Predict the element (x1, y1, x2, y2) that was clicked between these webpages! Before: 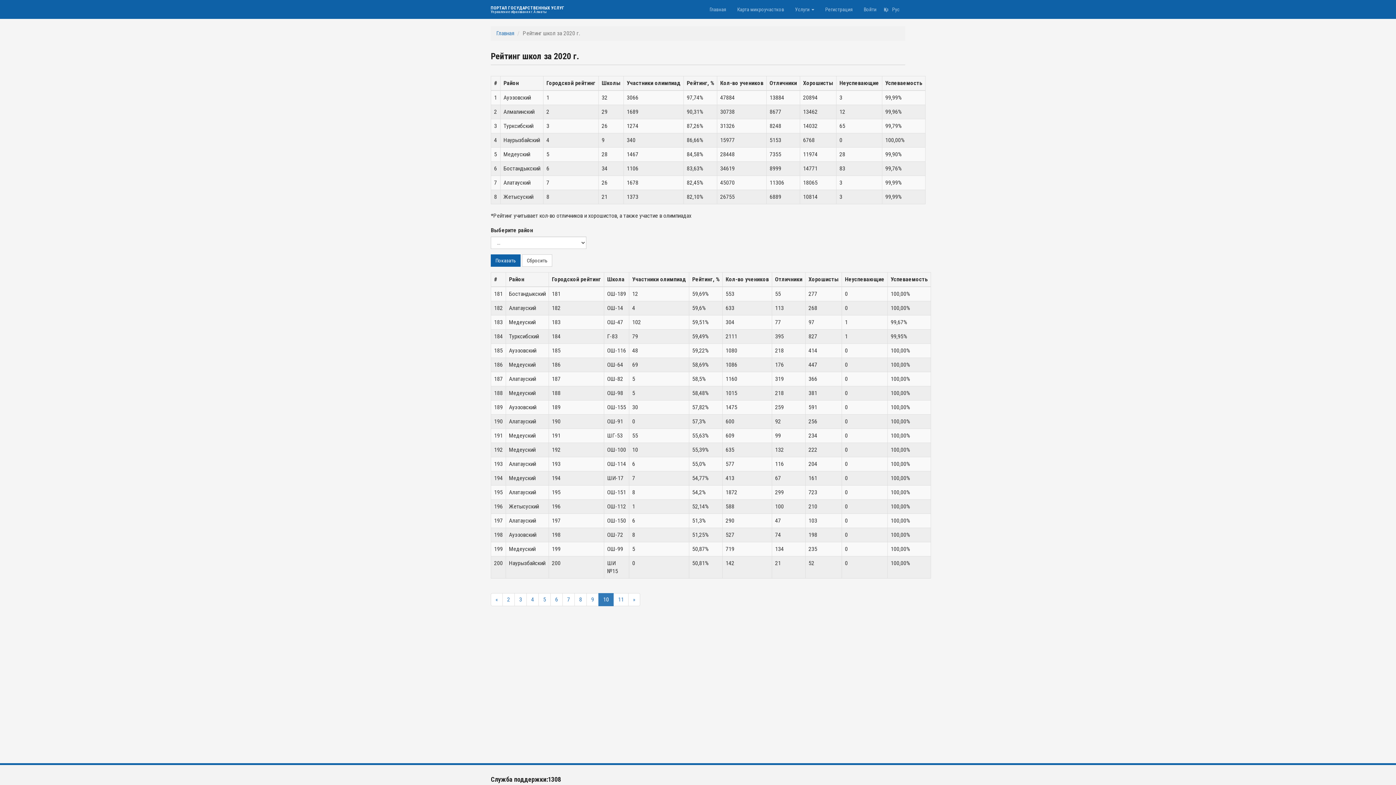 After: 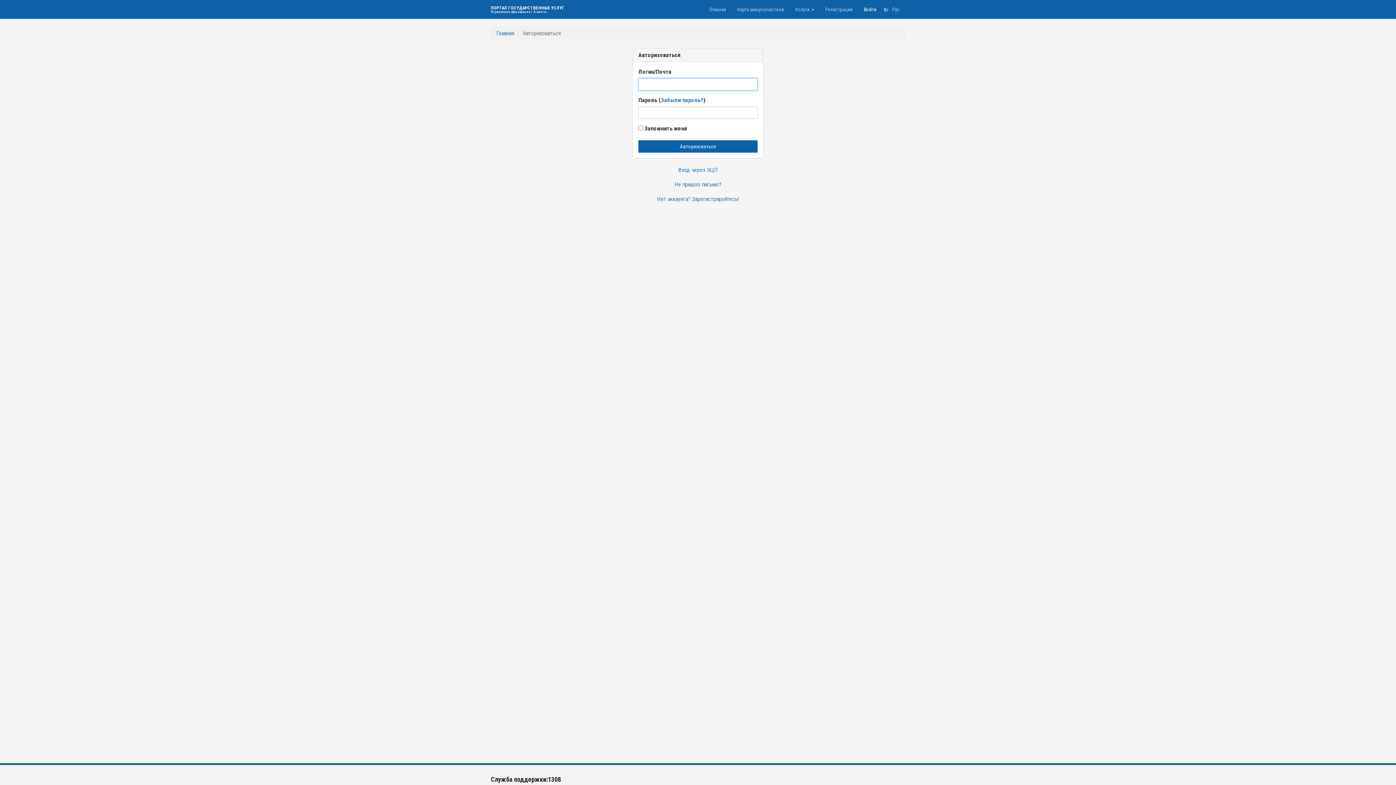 Action: label: Войти bbox: (858, 0, 882, 18)